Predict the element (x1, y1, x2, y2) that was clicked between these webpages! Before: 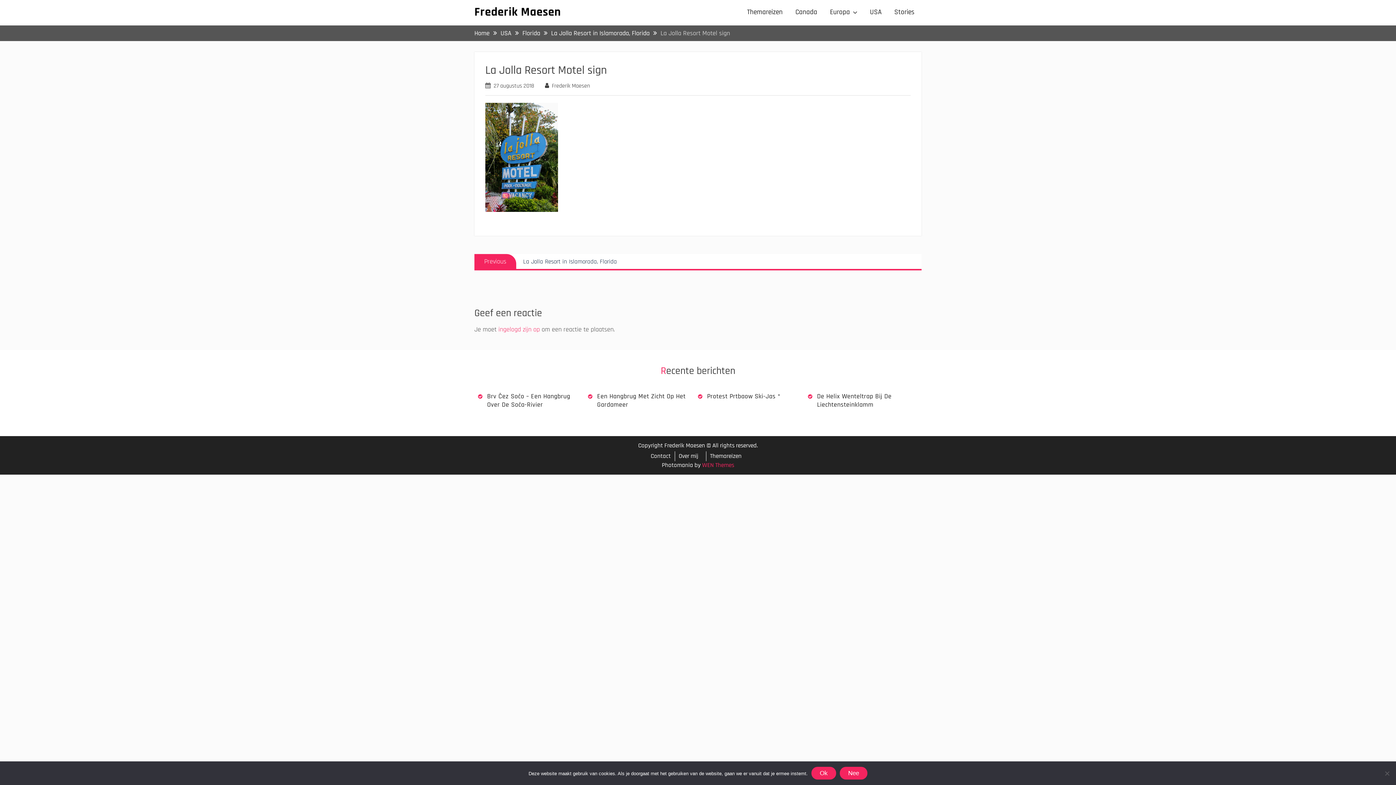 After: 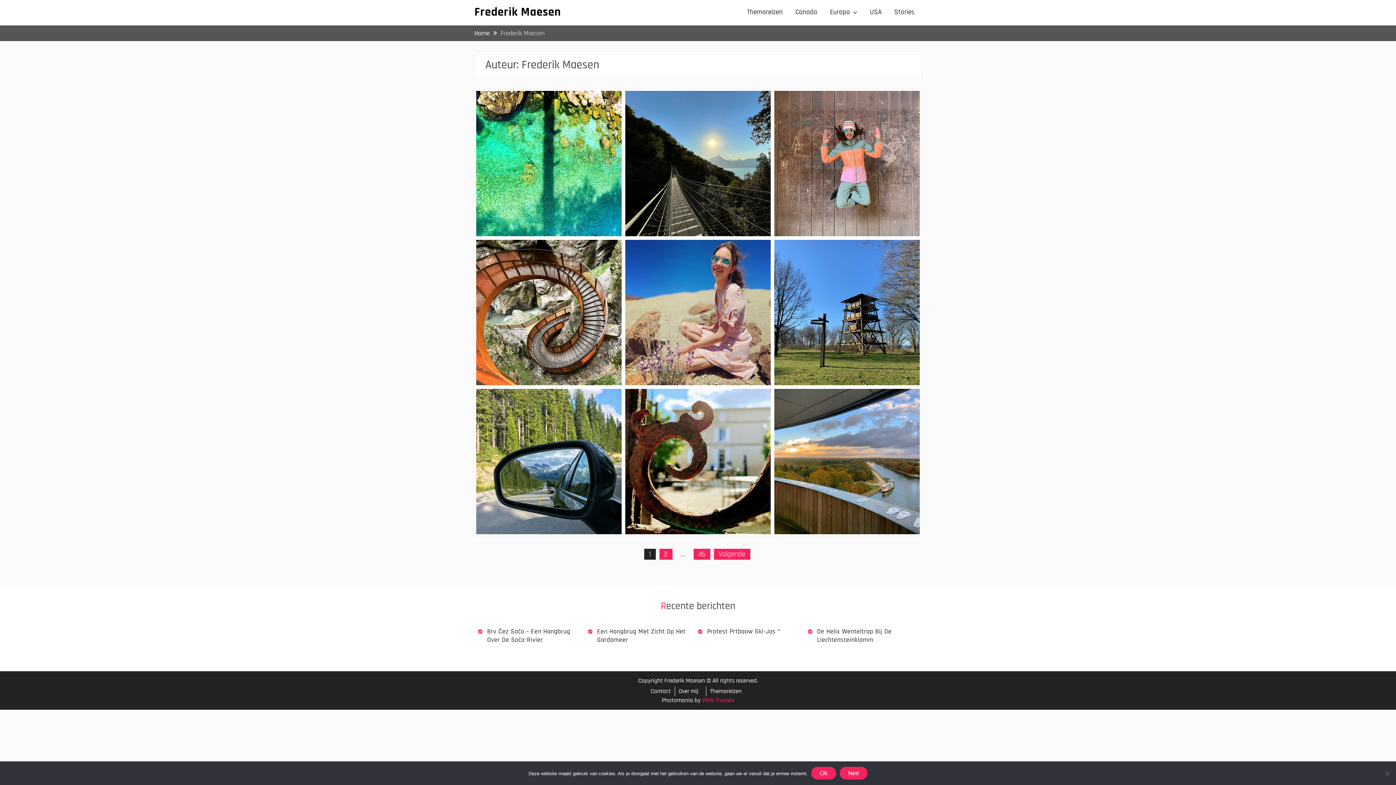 Action: bbox: (552, 82, 590, 89) label: Frederik Maesen